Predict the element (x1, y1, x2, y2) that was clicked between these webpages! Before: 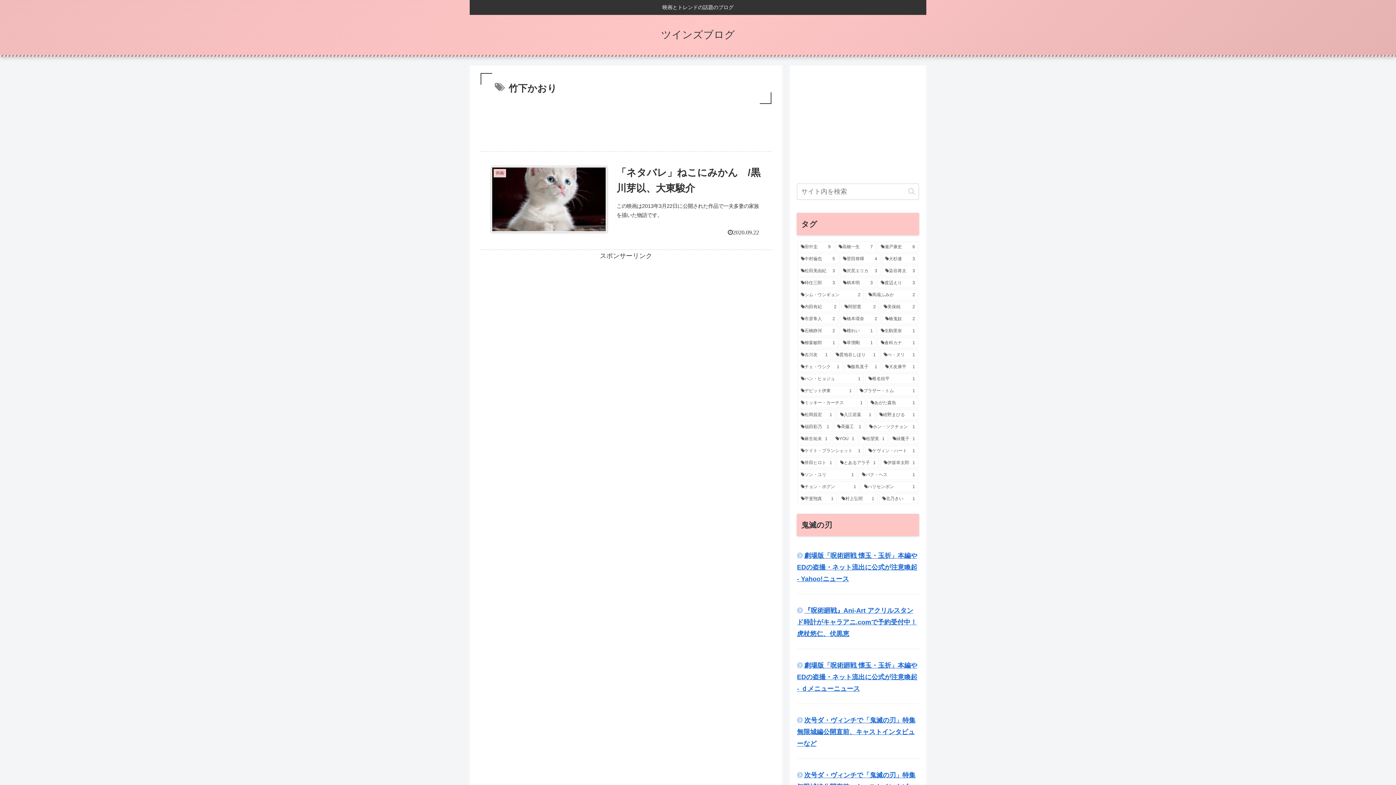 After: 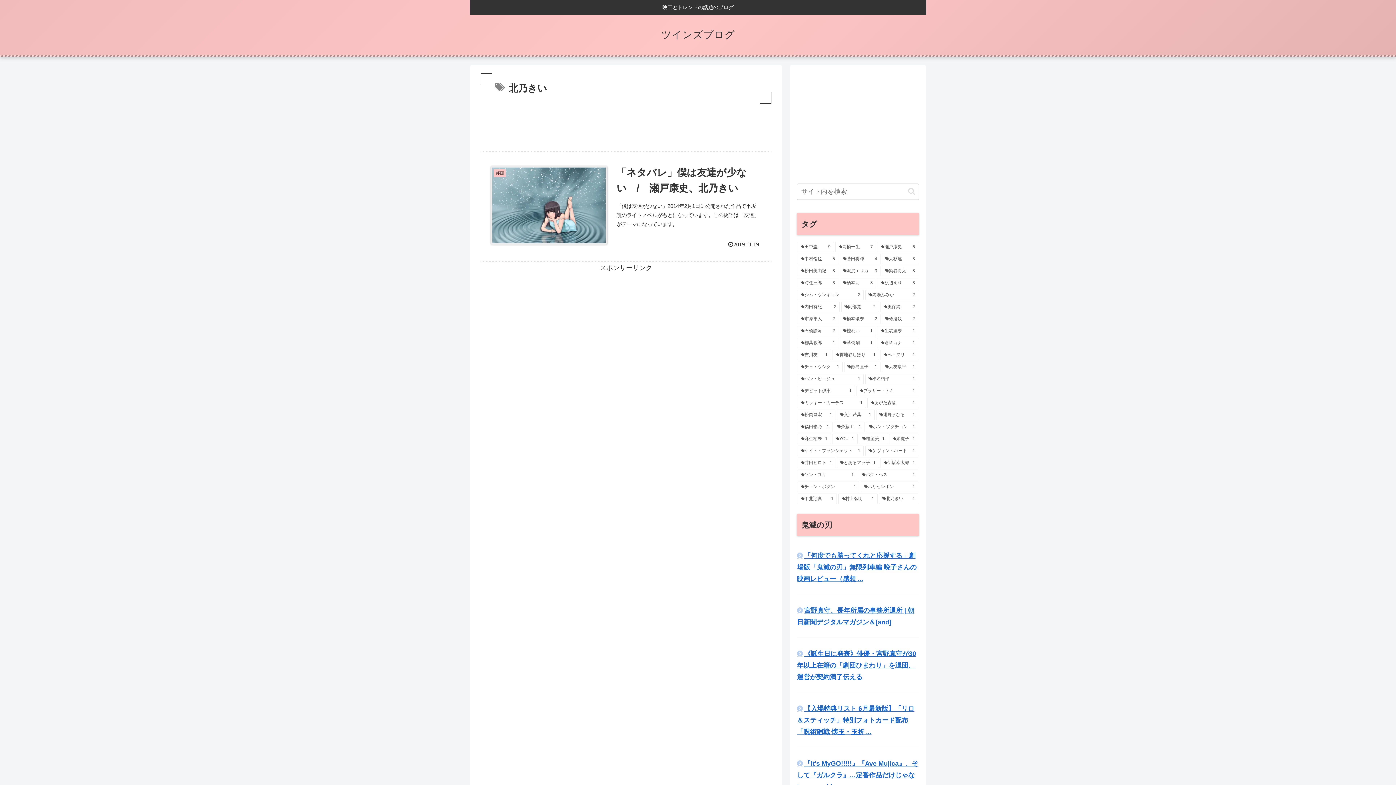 Action: label: 北乃きい (1個の項目) bbox: (879, 493, 918, 504)